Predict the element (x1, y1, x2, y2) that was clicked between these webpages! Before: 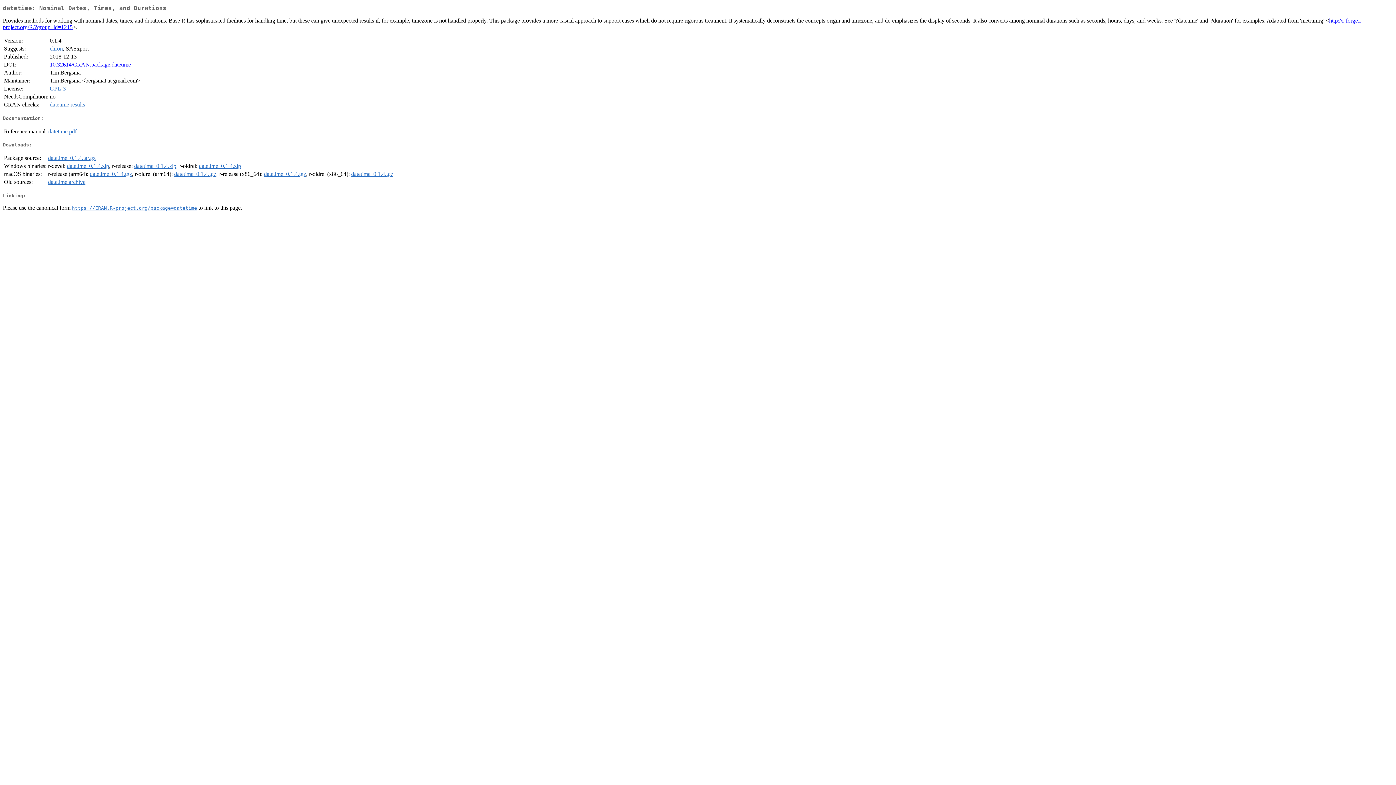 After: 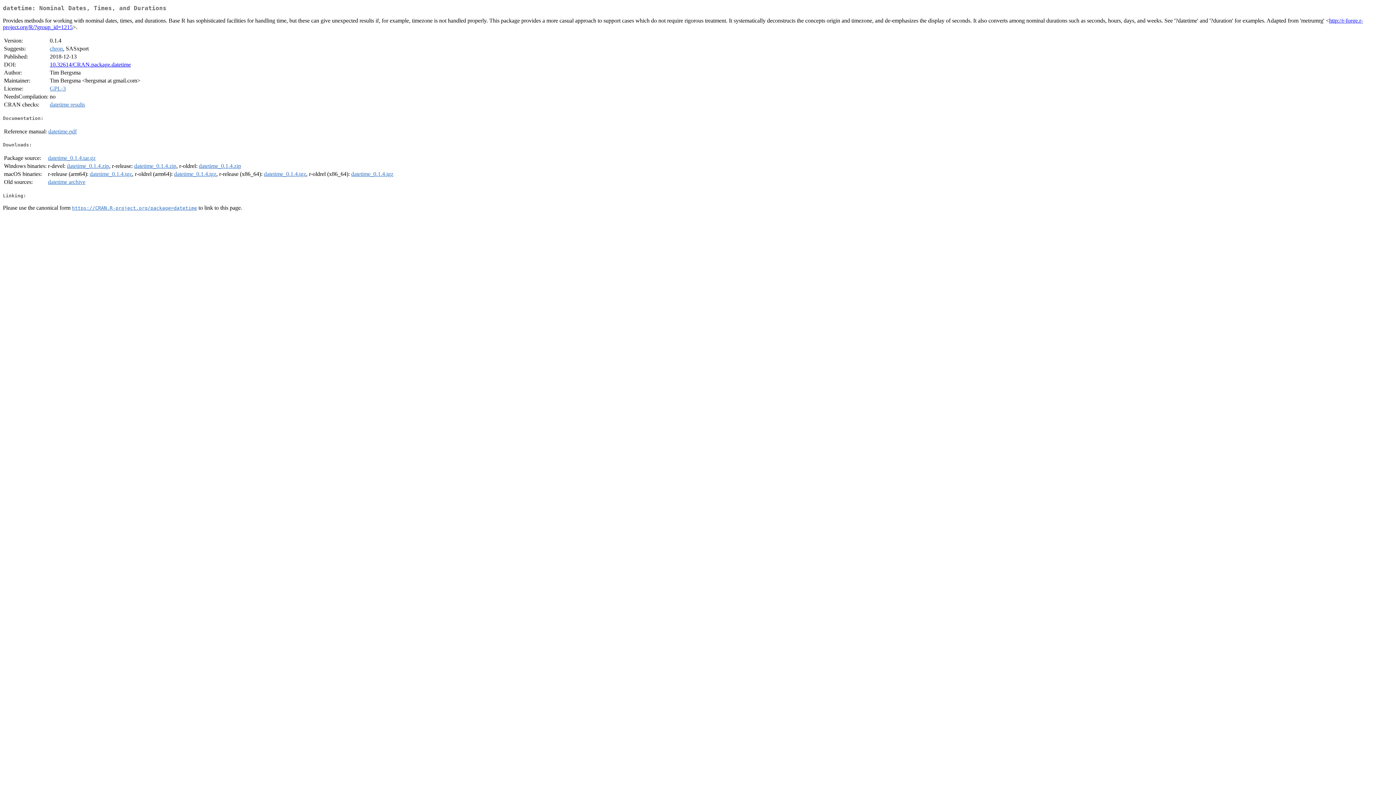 Action: label: datetime.pdf bbox: (48, 128, 76, 134)